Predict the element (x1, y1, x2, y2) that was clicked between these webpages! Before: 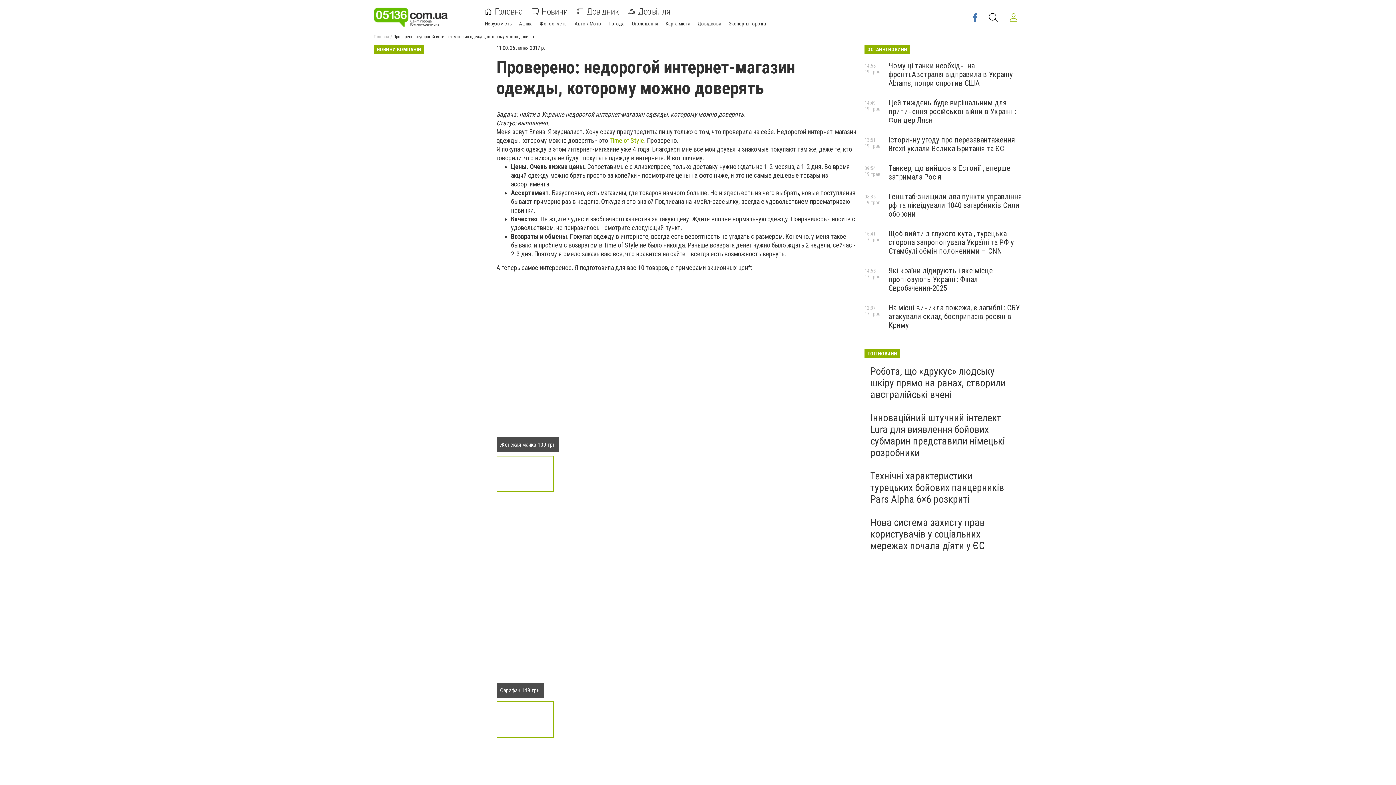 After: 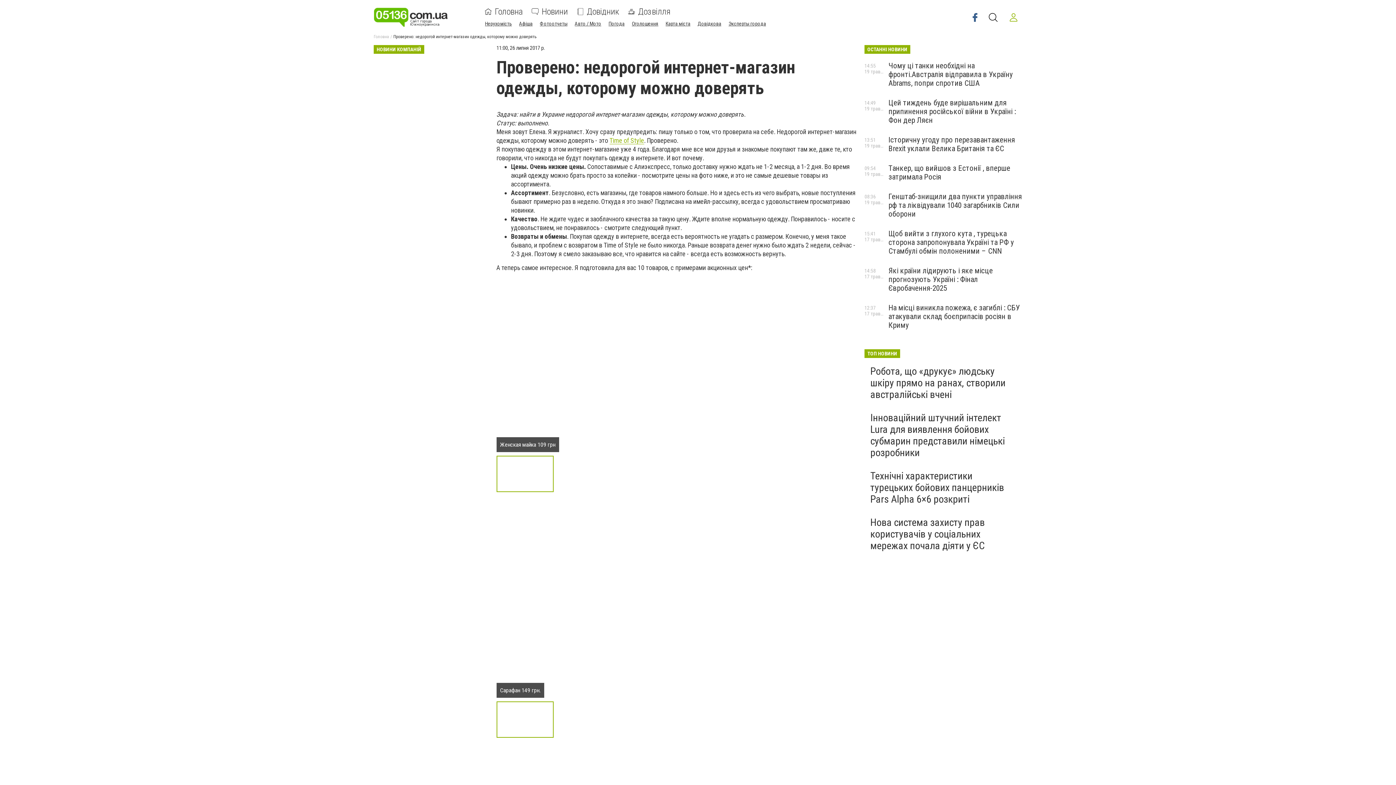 Action: bbox: (968, 8, 981, 26)